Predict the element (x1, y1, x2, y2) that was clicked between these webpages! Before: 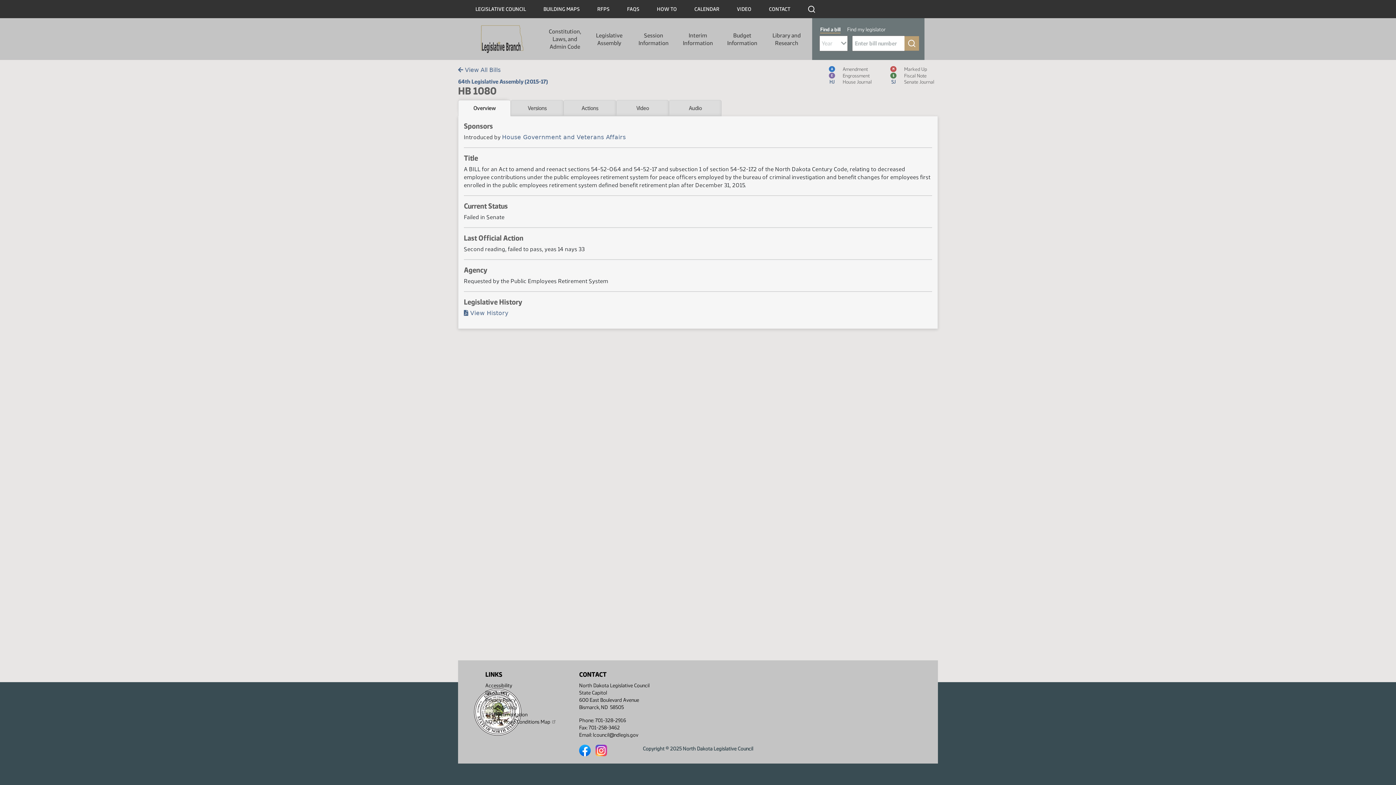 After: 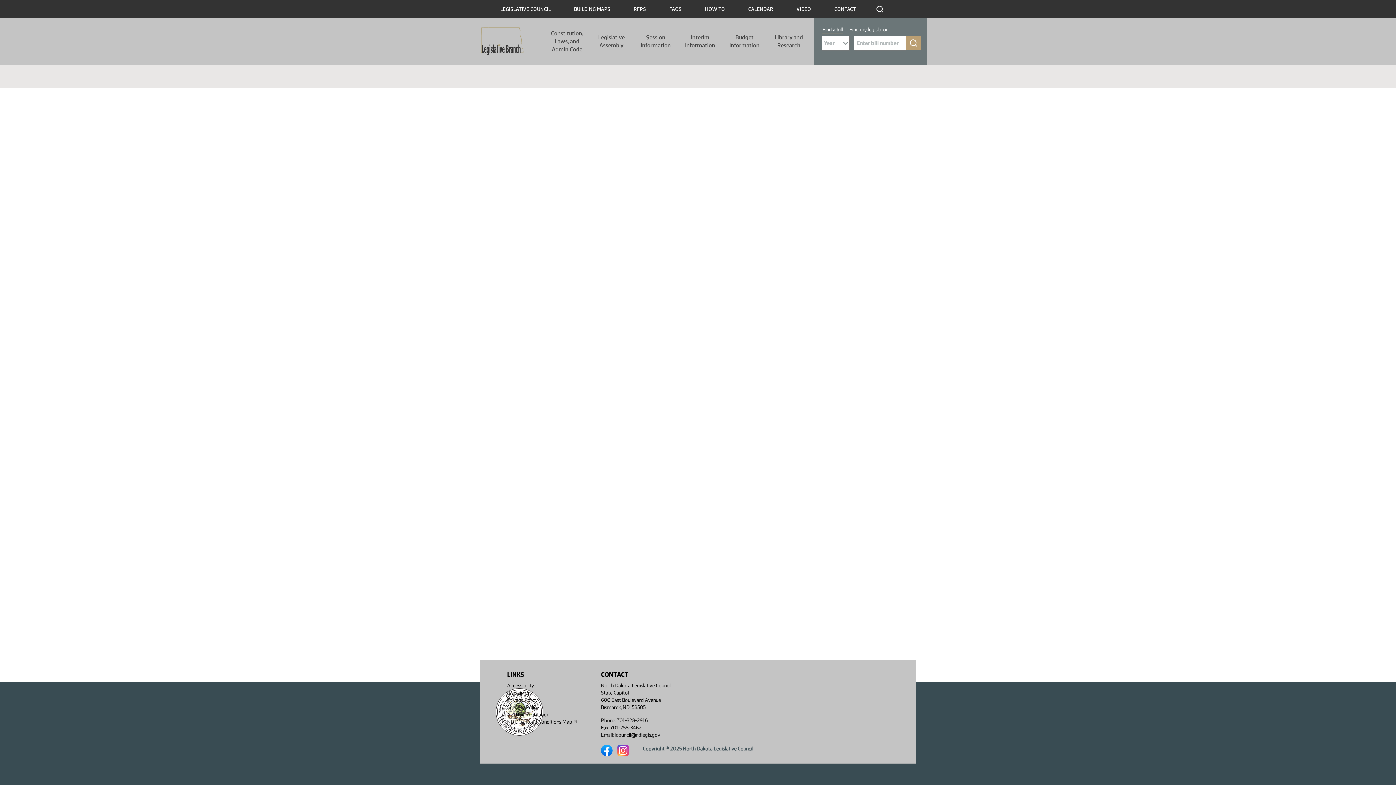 Action: bbox: (808, 5, 815, 12)